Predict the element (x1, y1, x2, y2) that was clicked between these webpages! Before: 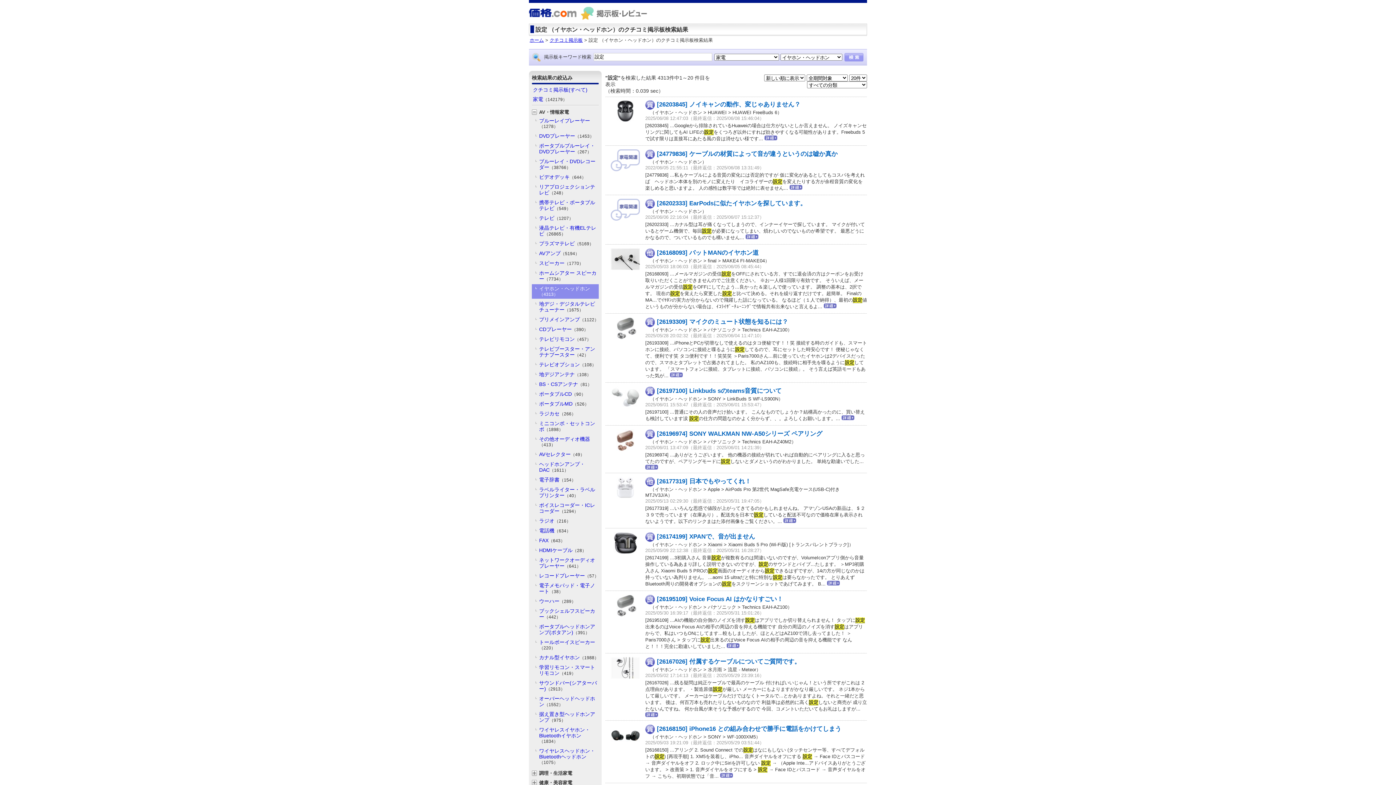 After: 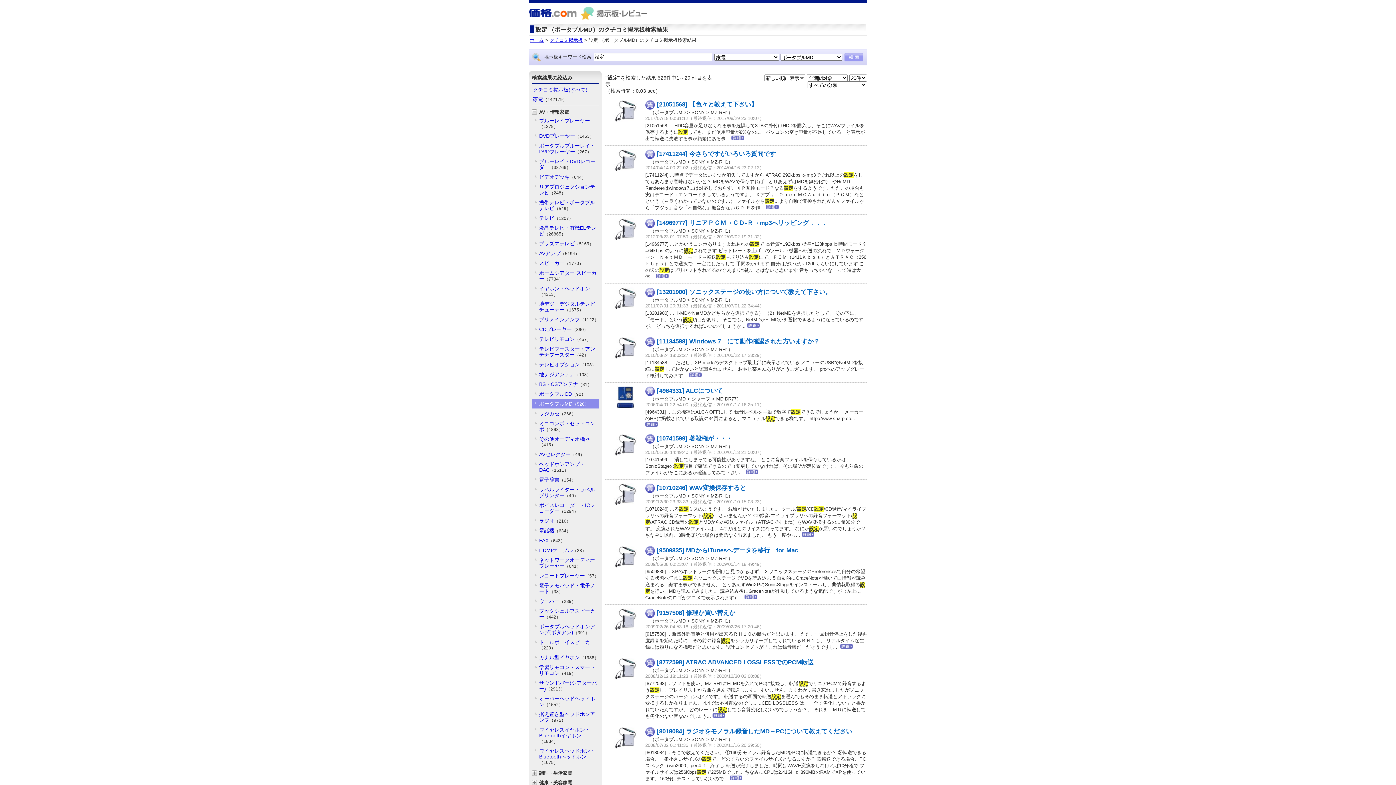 Action: label: ポータブルMD（526） bbox: (532, 399, 598, 408)